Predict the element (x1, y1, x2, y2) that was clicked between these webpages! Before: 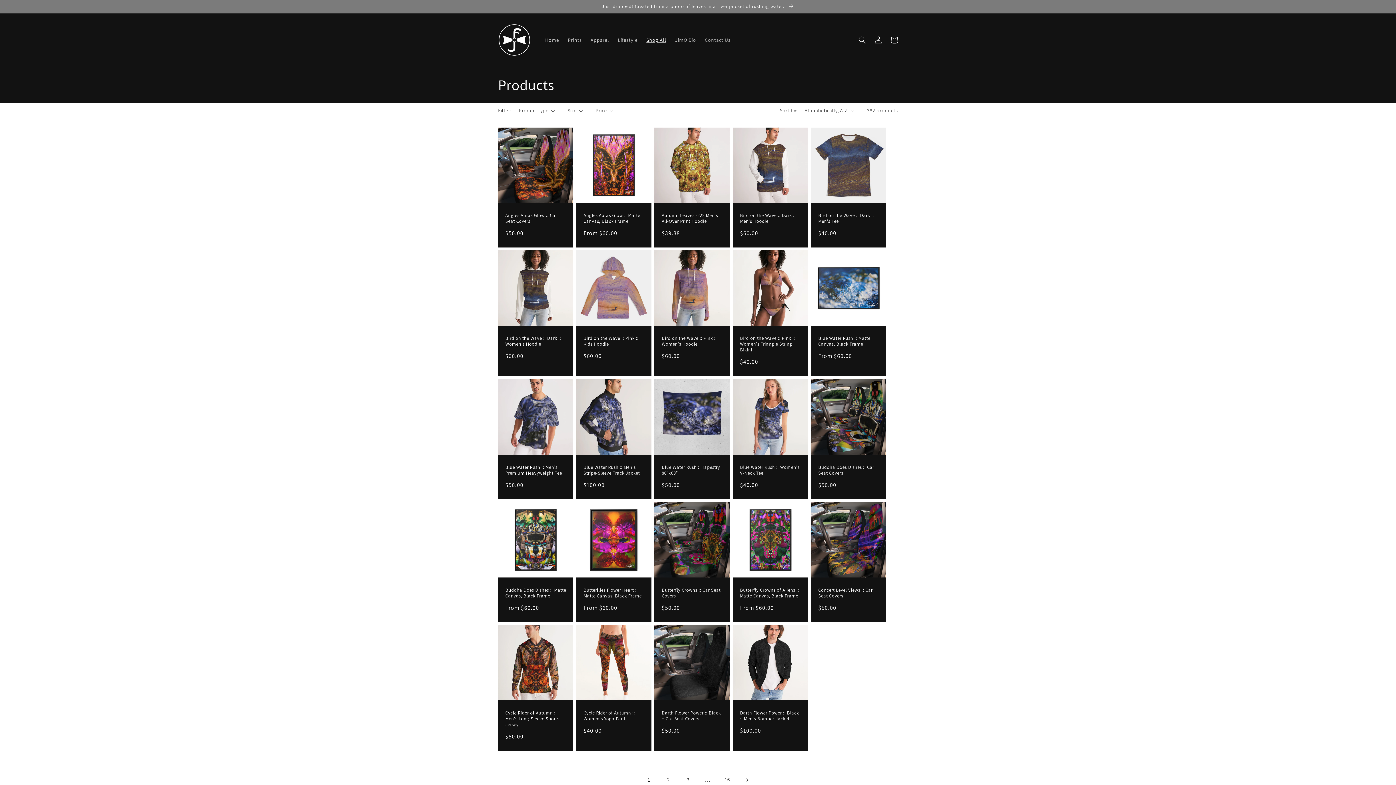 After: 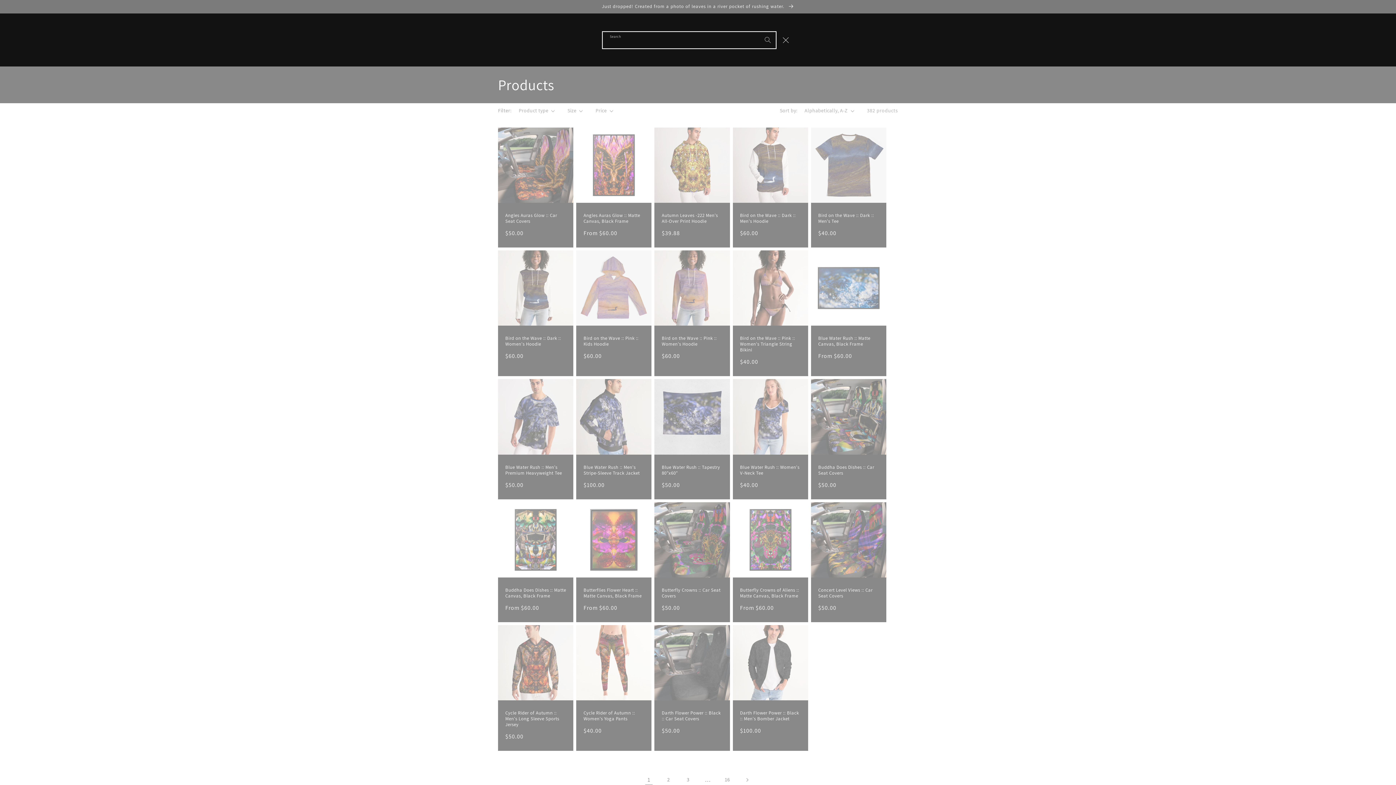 Action: label: Search bbox: (854, 31, 870, 47)